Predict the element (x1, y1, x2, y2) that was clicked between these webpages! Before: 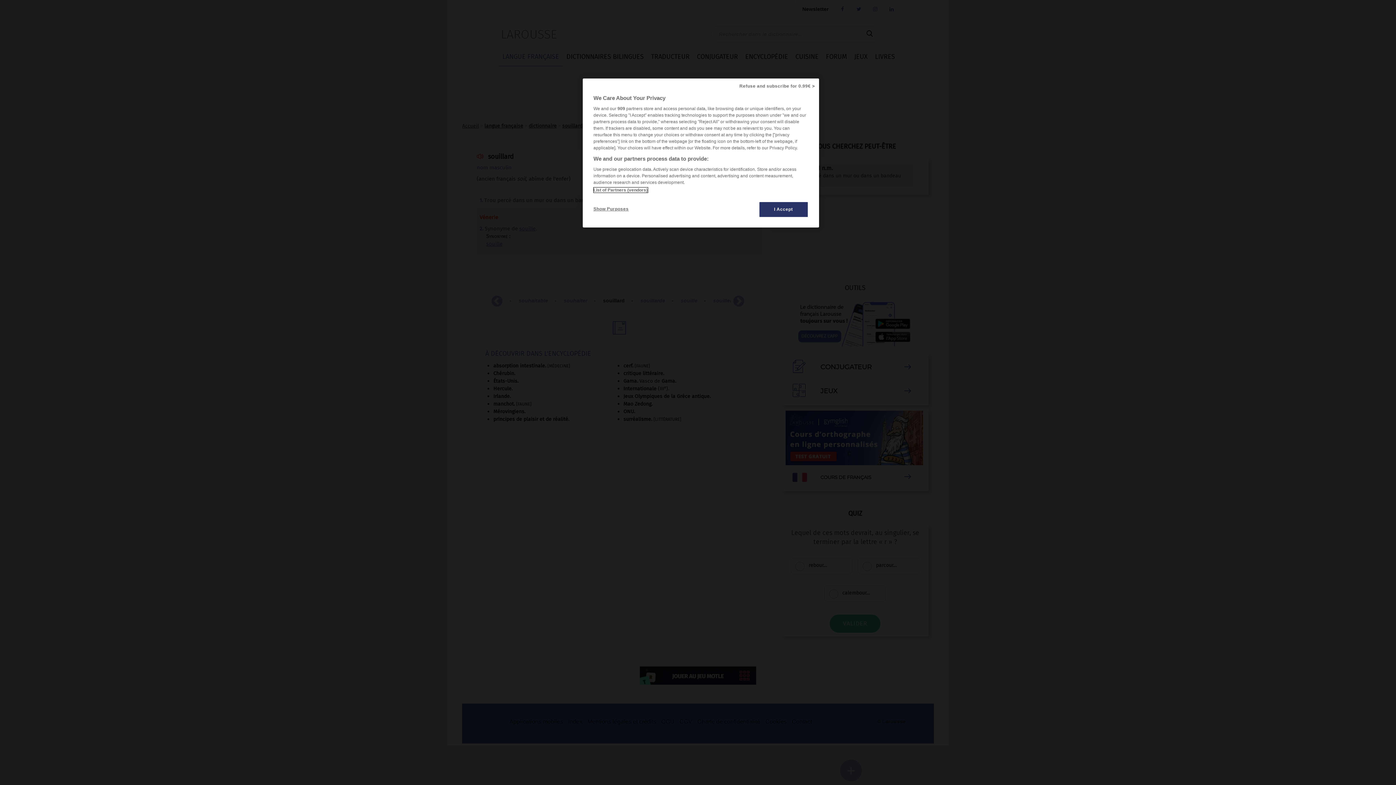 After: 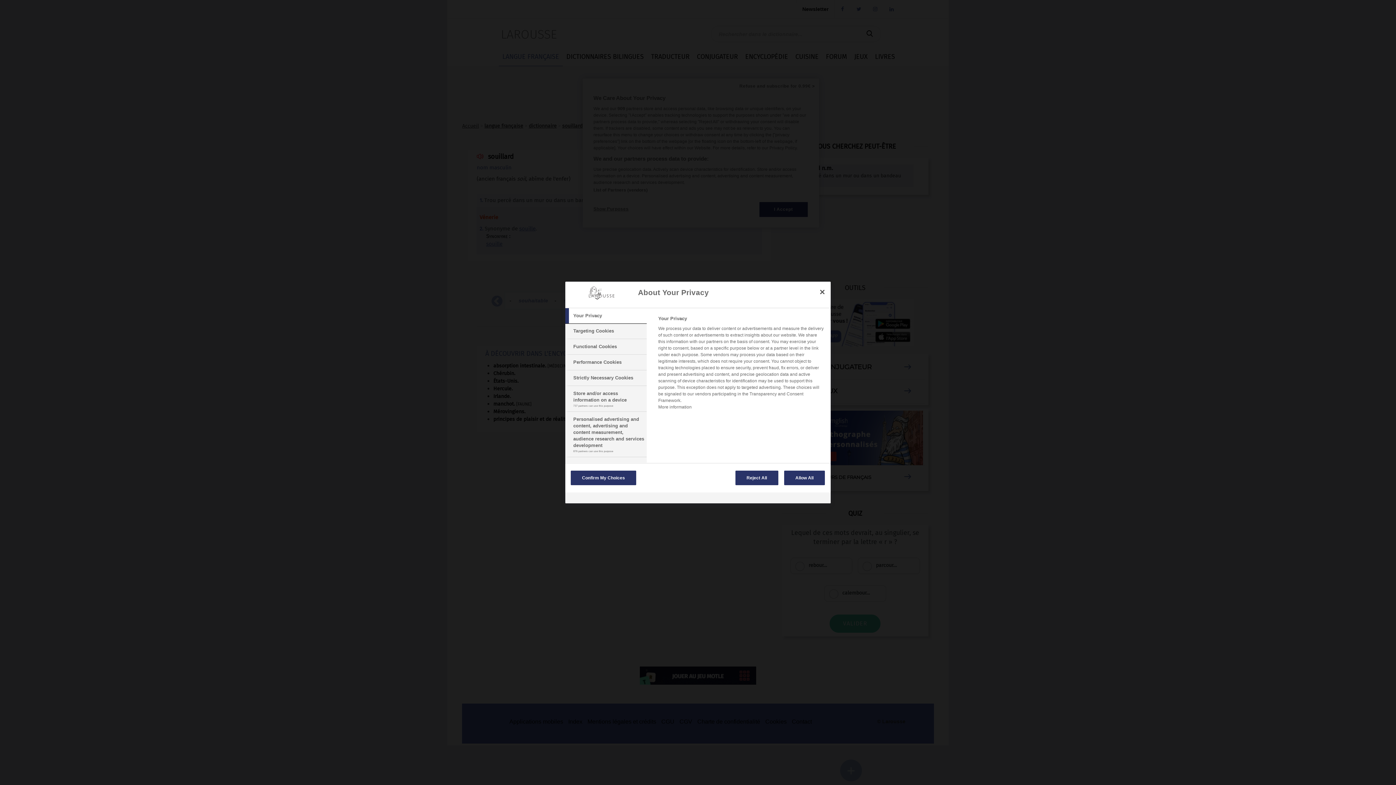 Action: bbox: (593, 201, 642, 216) label: Show Purposes